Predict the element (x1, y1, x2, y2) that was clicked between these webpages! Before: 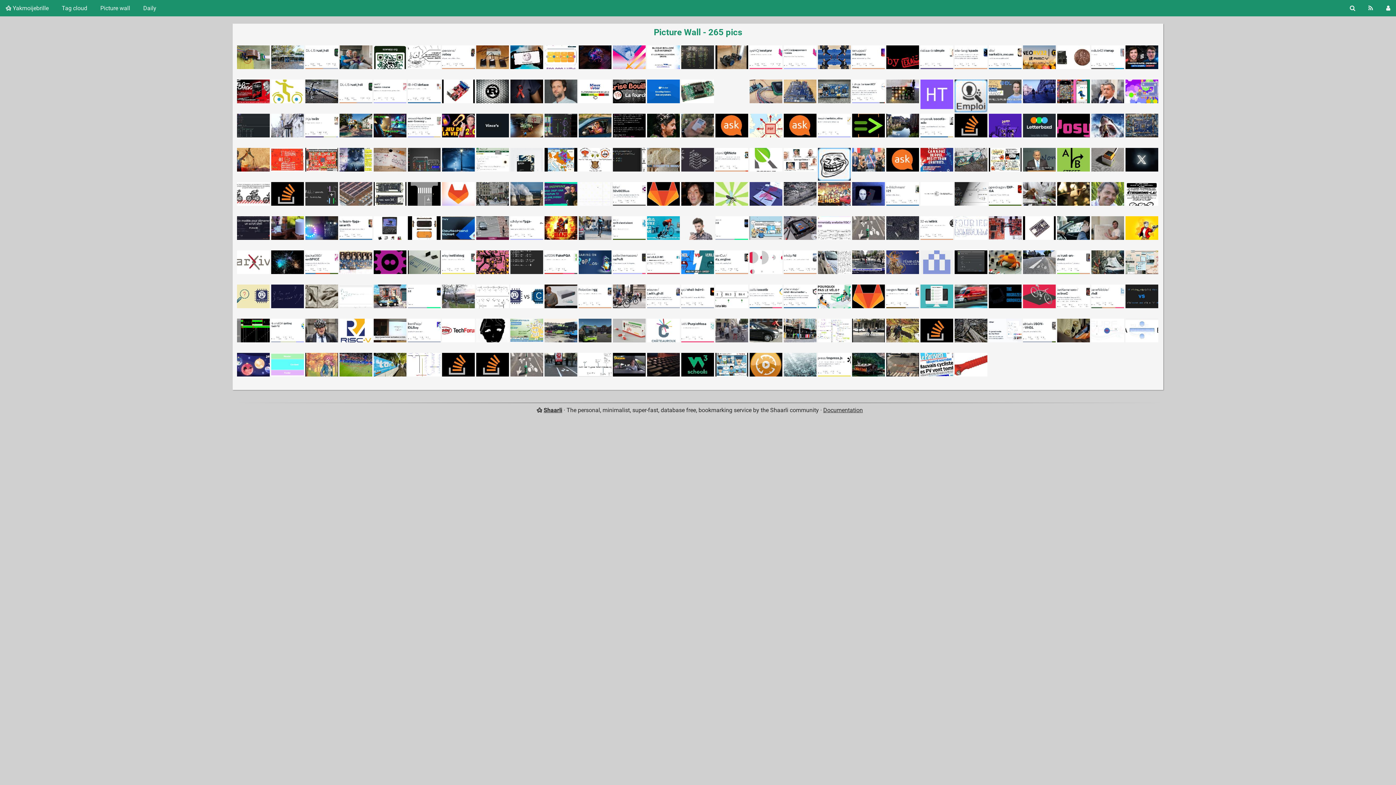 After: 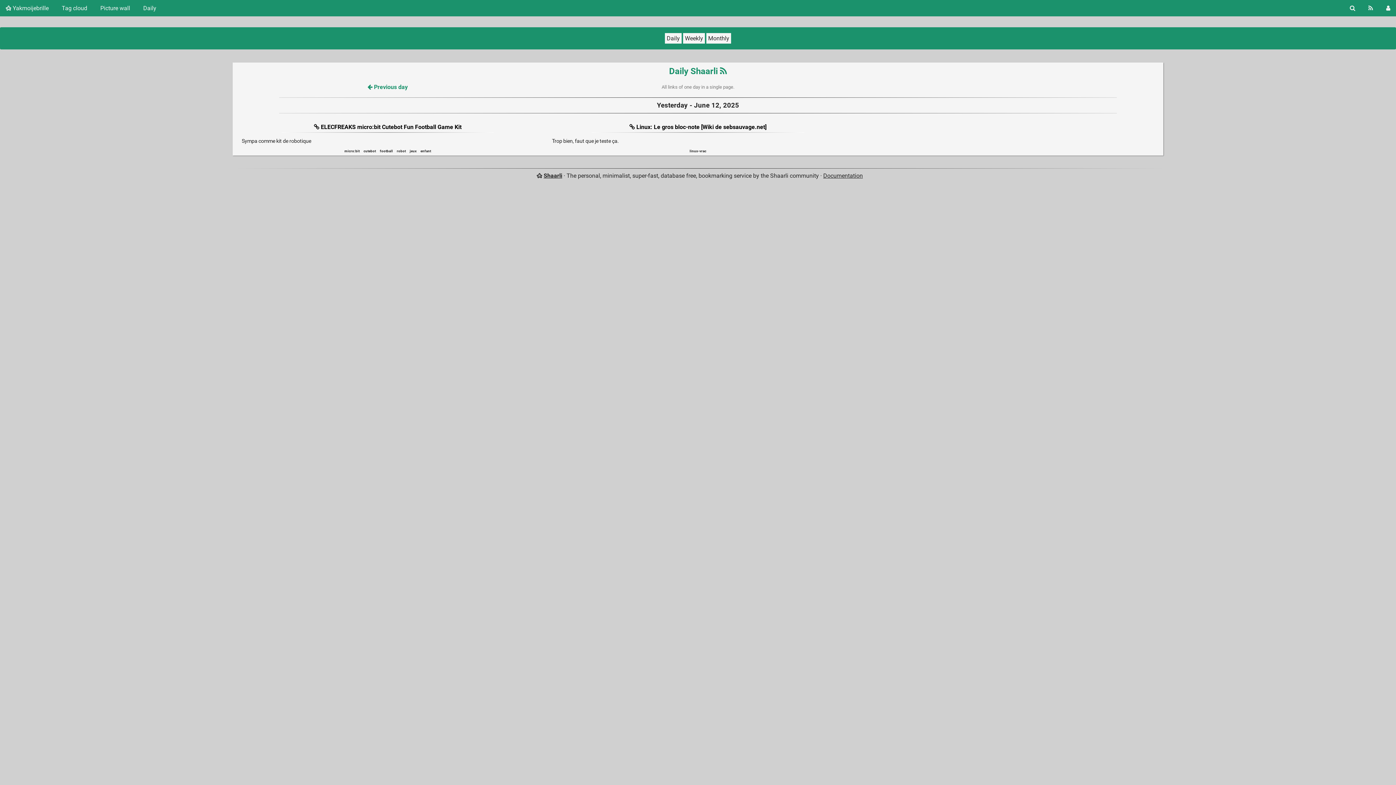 Action: label: Daily bbox: (137, 0, 162, 16)